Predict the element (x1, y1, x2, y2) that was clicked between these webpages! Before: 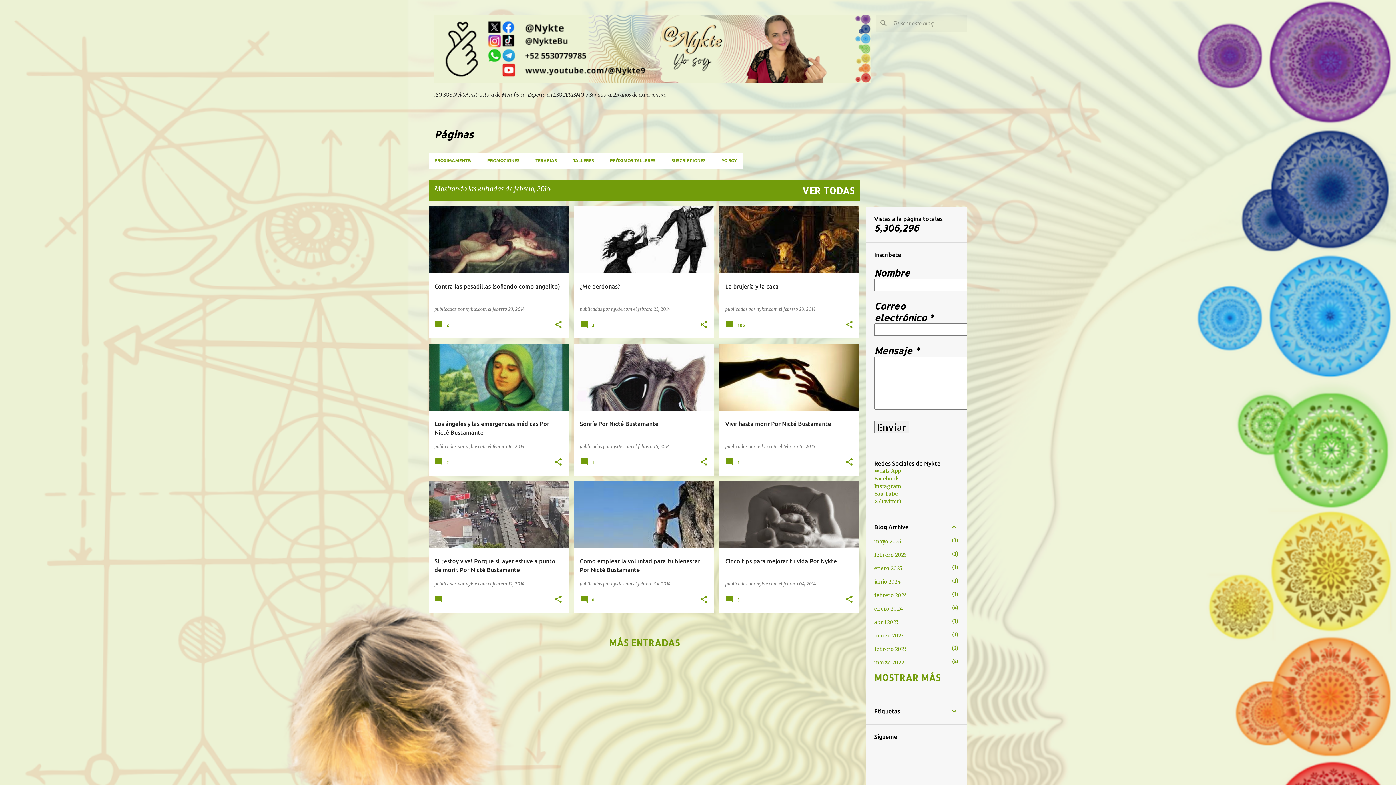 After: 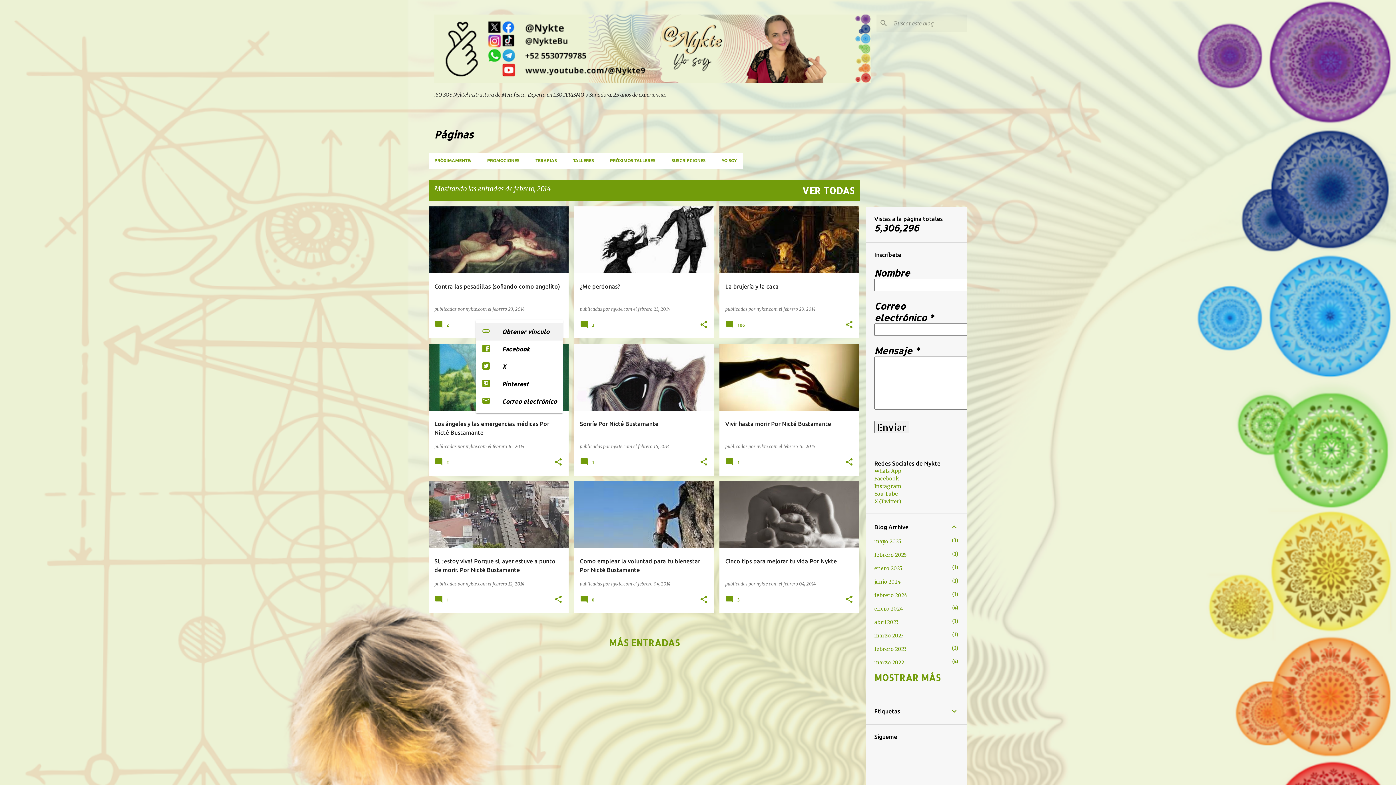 Action: label: Compartir bbox: (554, 320, 562, 329)